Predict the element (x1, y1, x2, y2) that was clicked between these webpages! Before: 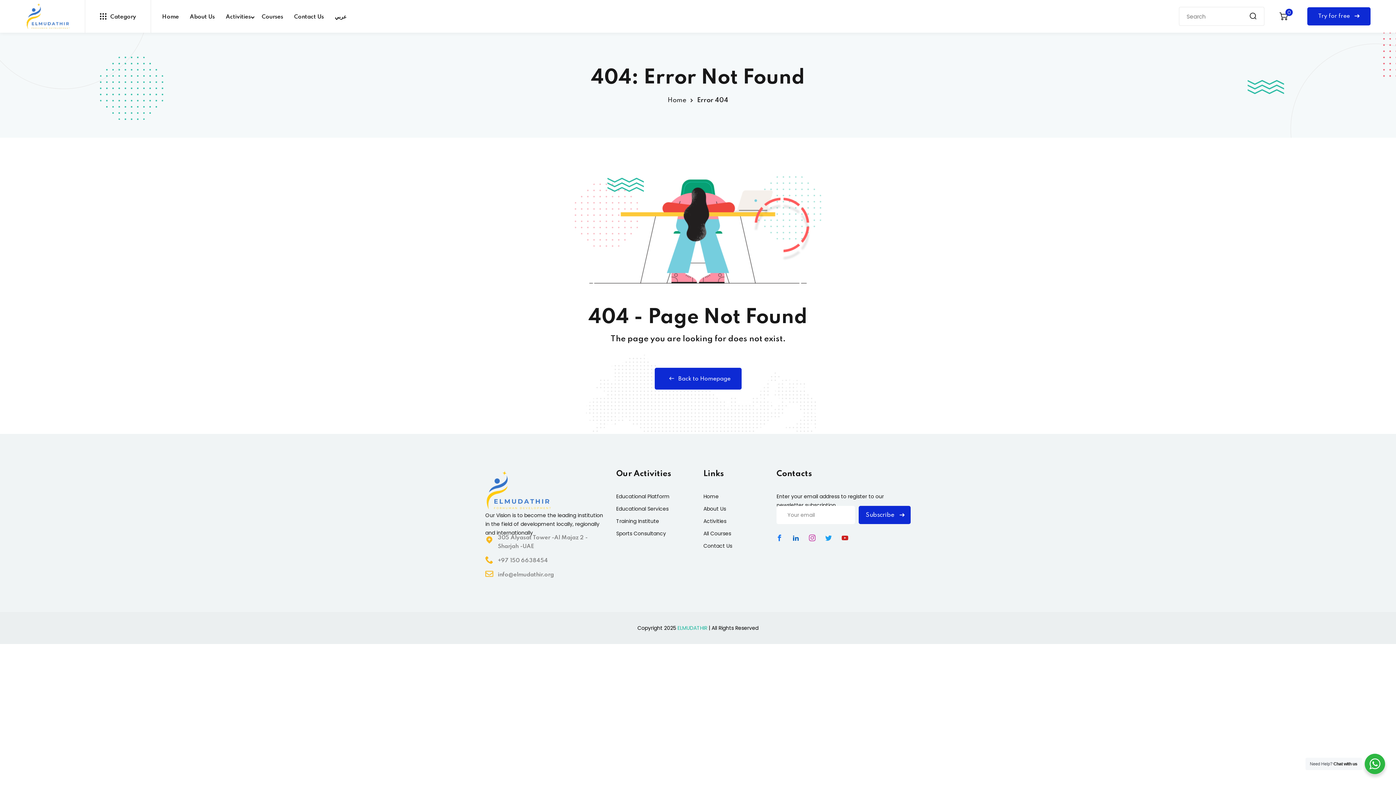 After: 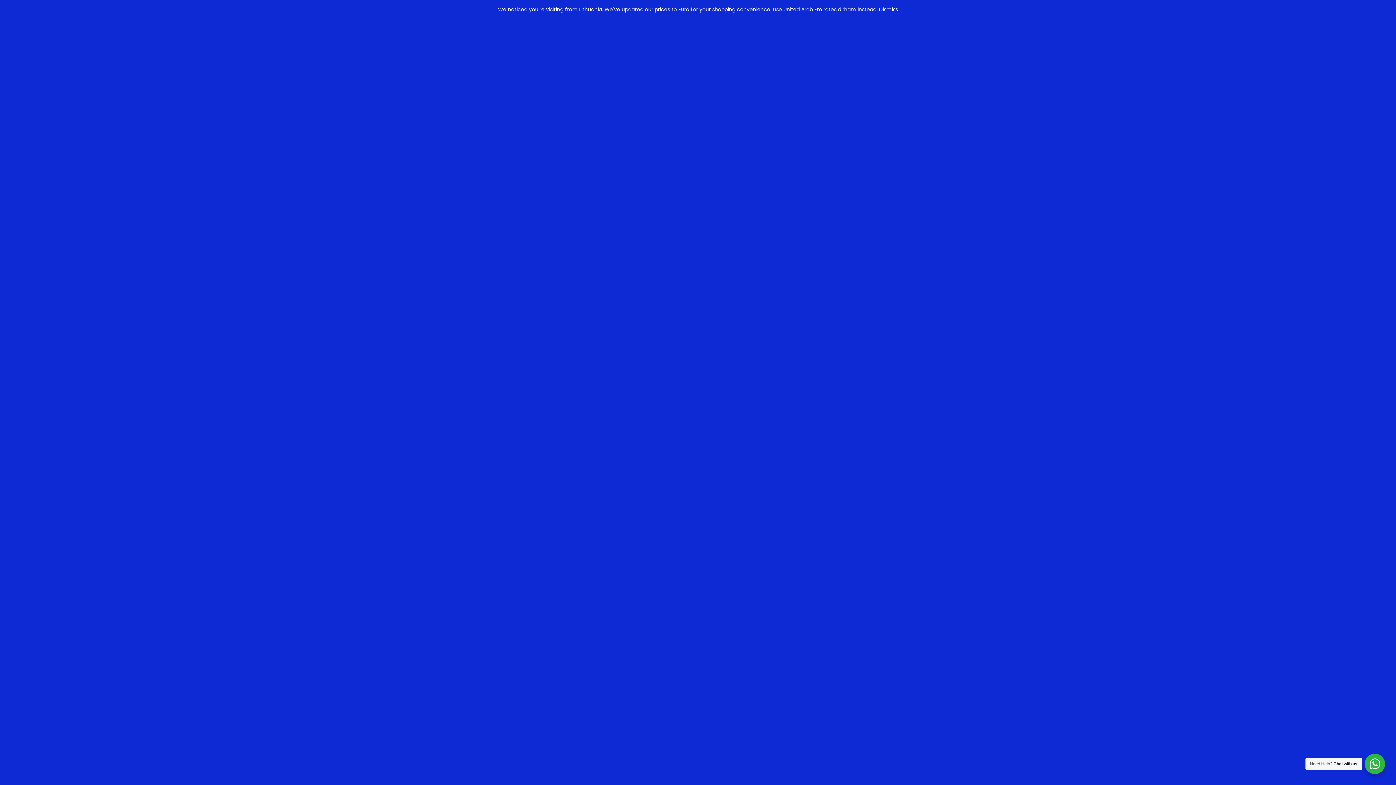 Action: bbox: (485, 486, 551, 494)